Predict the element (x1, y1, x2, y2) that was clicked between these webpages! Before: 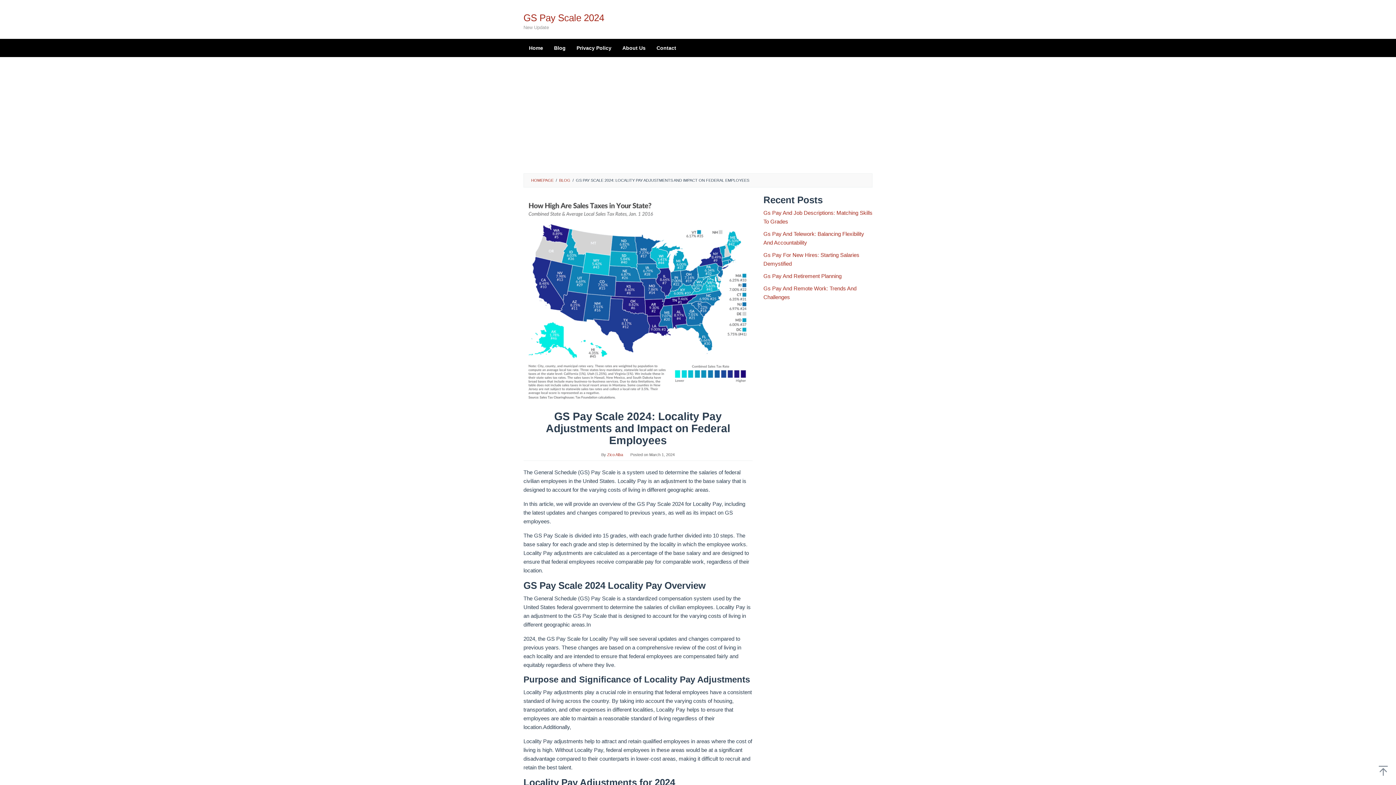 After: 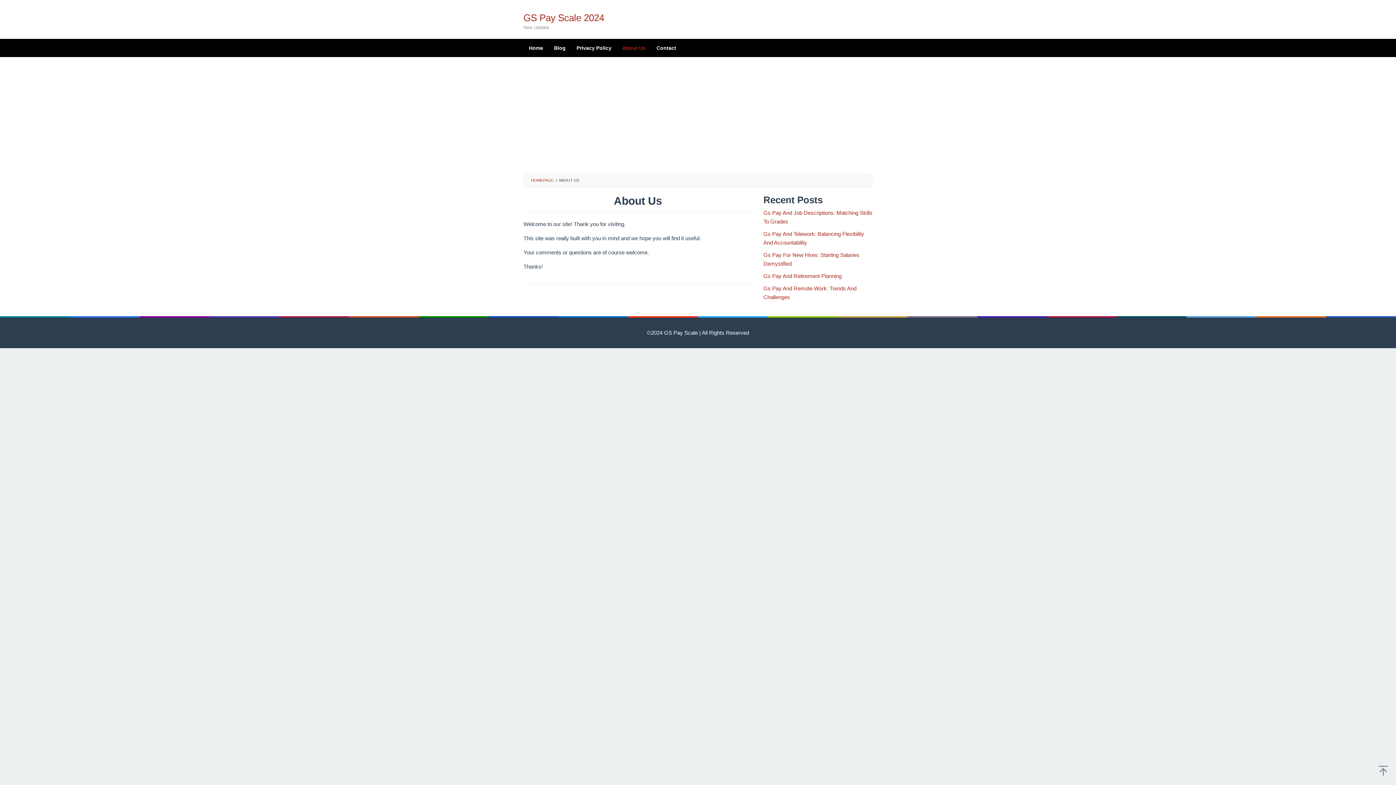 Action: label: About Us bbox: (617, 38, 651, 57)